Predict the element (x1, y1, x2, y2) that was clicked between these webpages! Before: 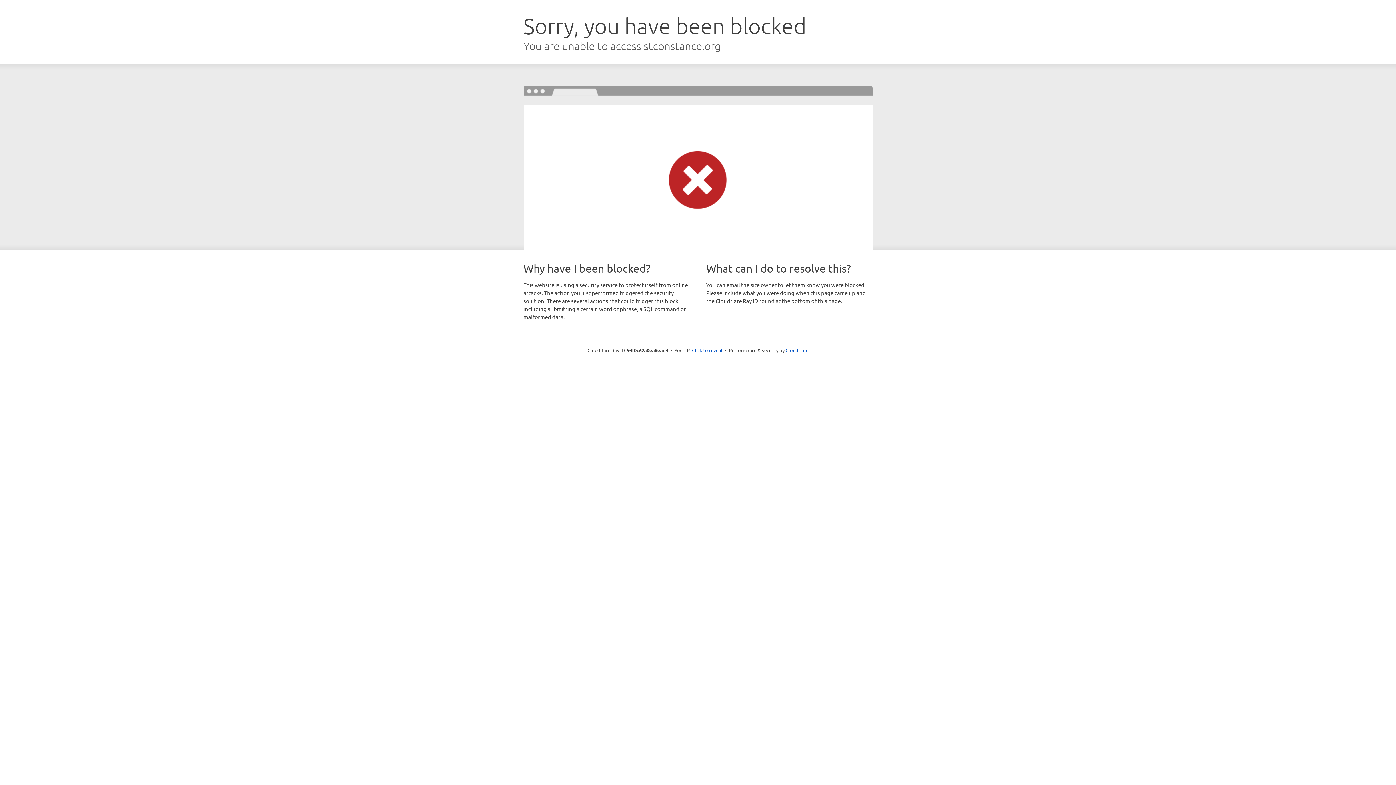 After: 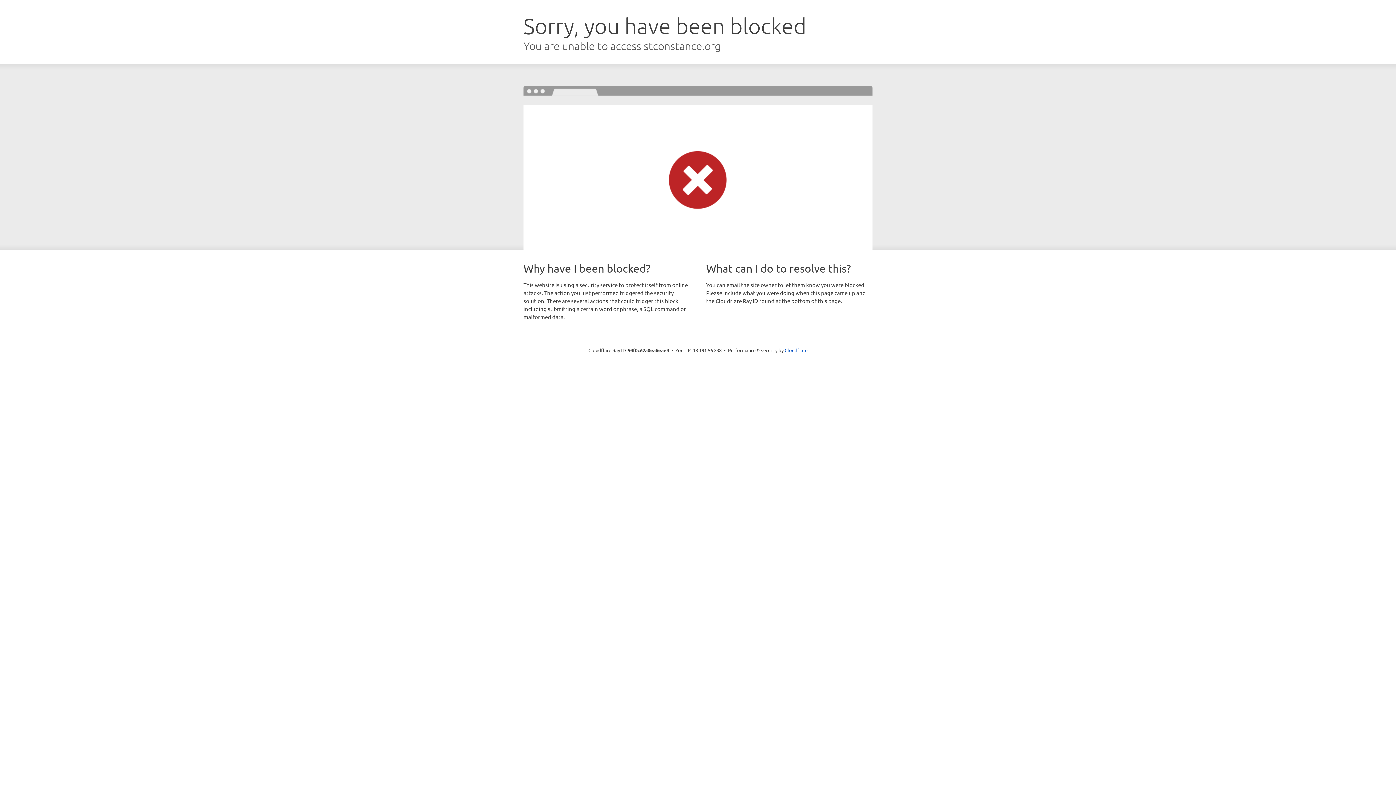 Action: bbox: (692, 346, 722, 353) label: Click to reveal